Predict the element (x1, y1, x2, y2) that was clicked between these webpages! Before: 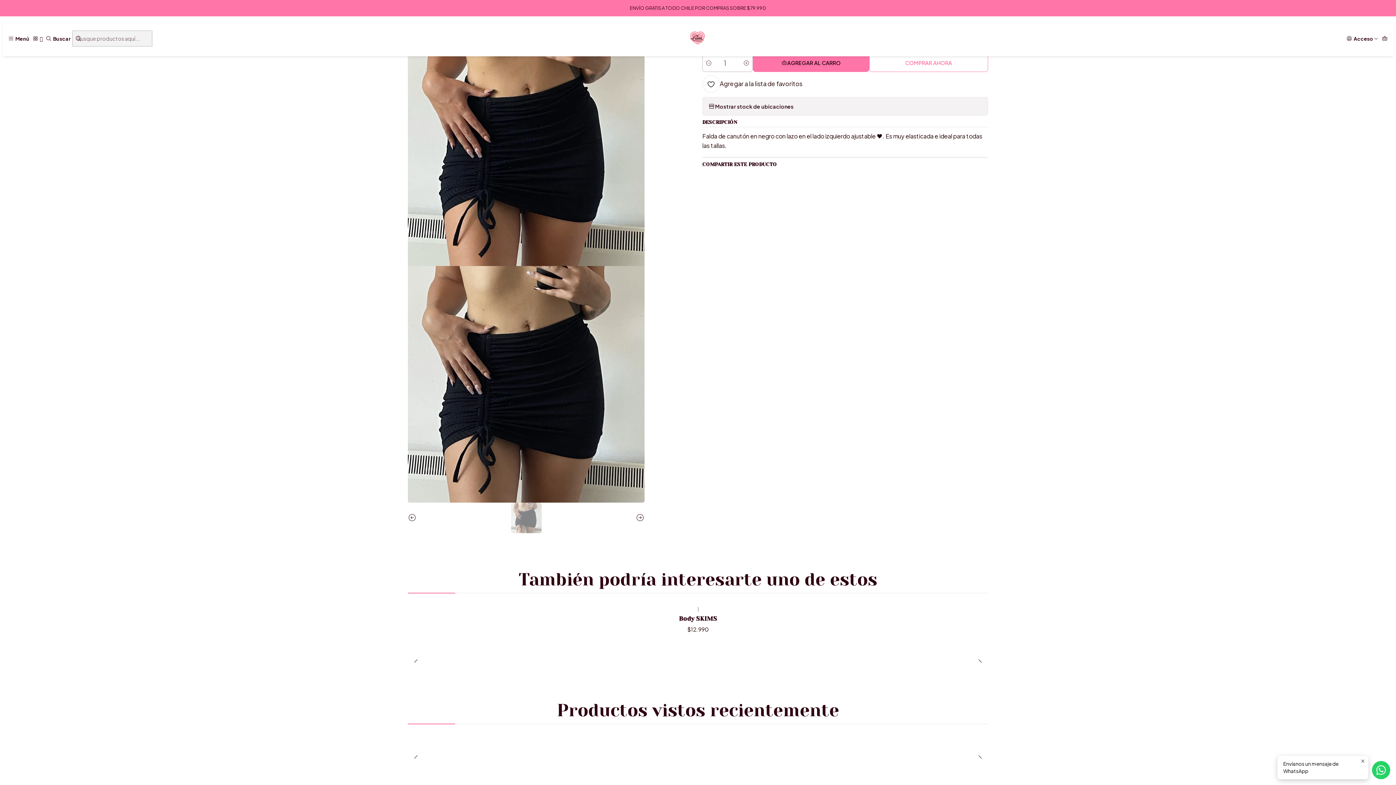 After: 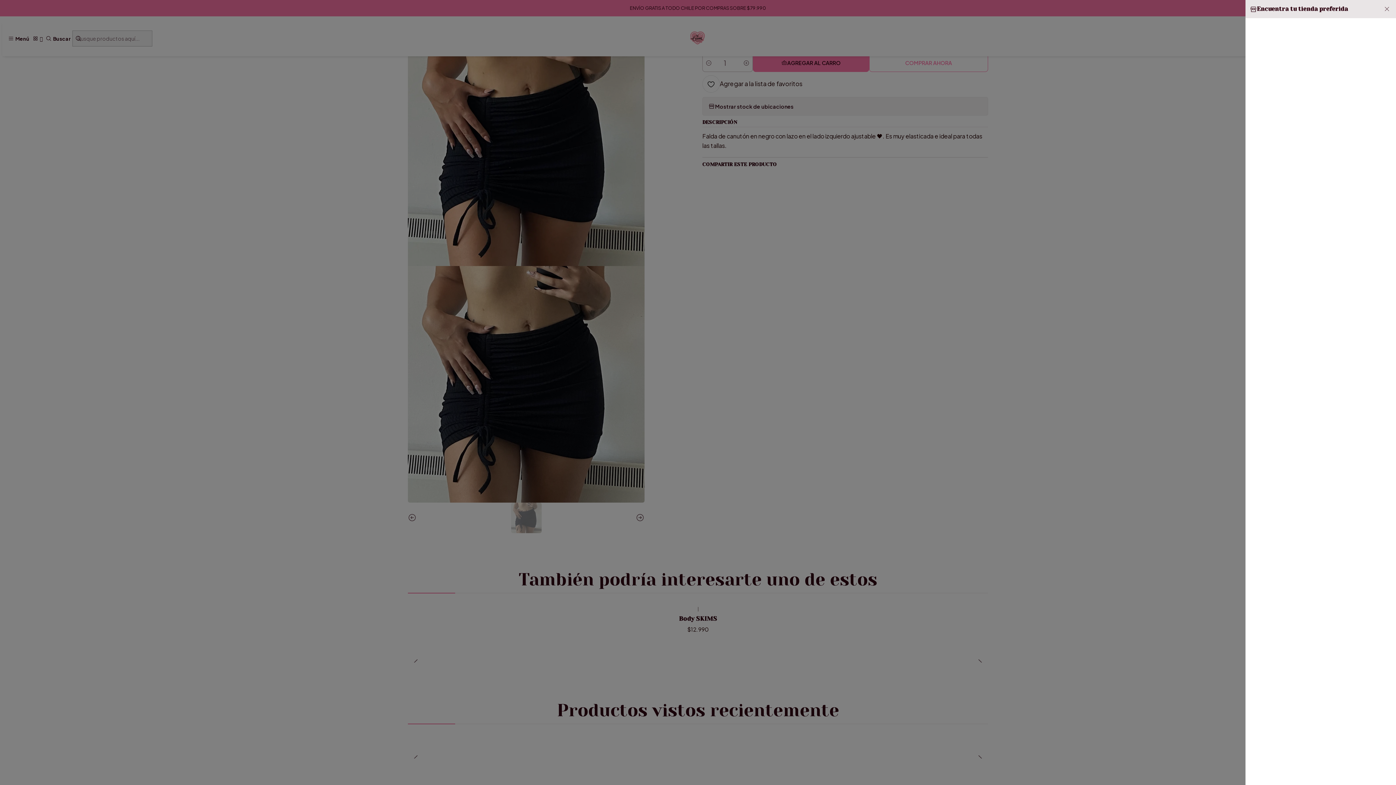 Action: bbox: (702, 97, 988, 115) label: Mostrar stock de ubicaciones